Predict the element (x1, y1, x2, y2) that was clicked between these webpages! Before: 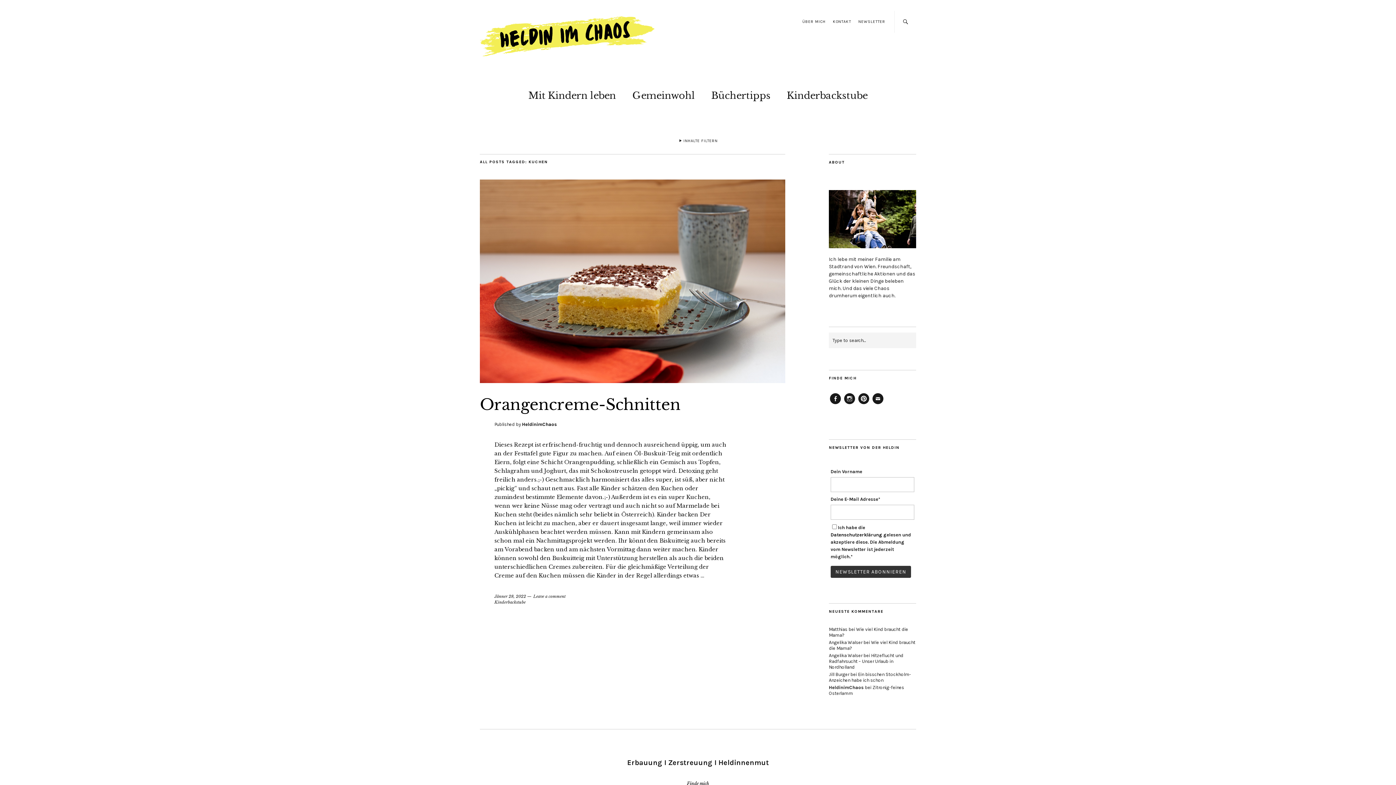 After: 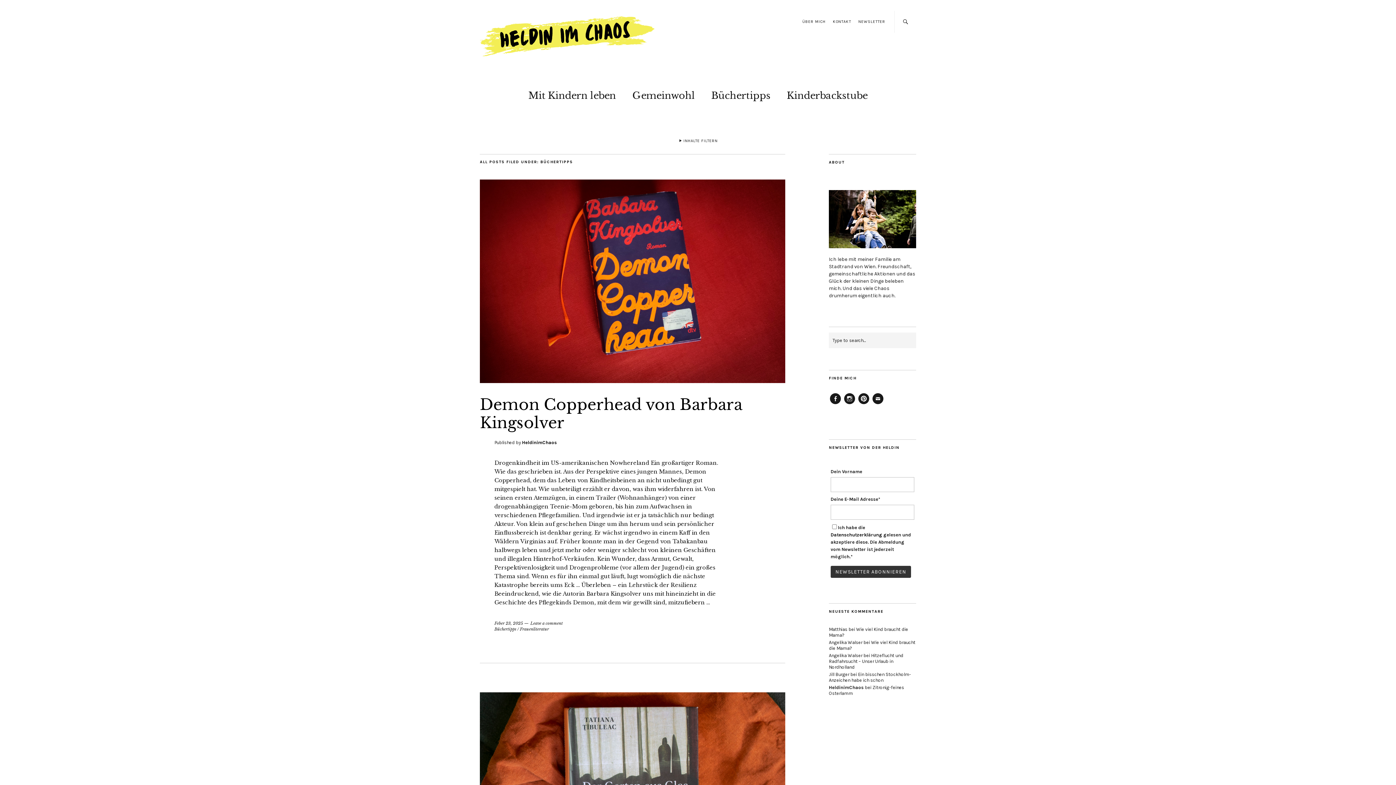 Action: bbox: (711, 85, 770, 102) label: Büchertipps